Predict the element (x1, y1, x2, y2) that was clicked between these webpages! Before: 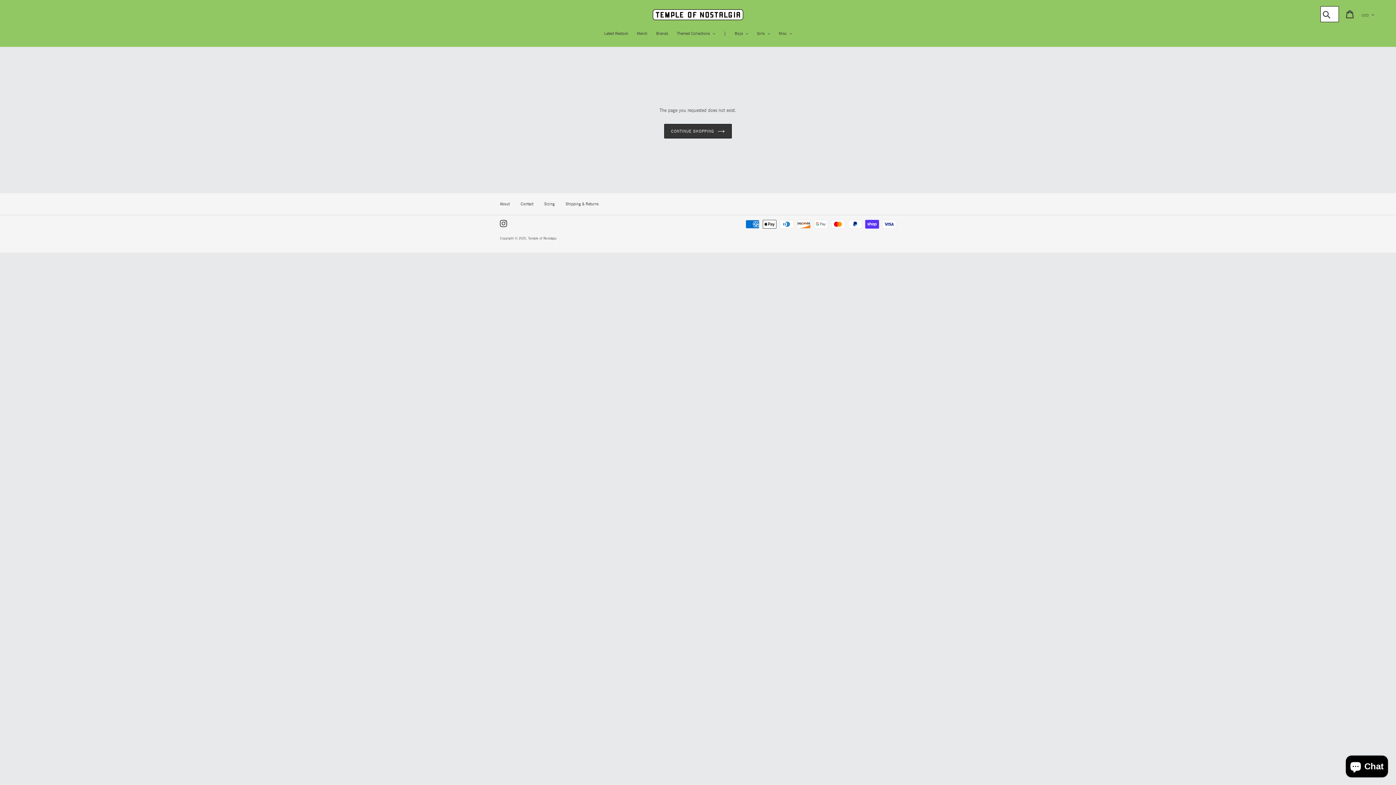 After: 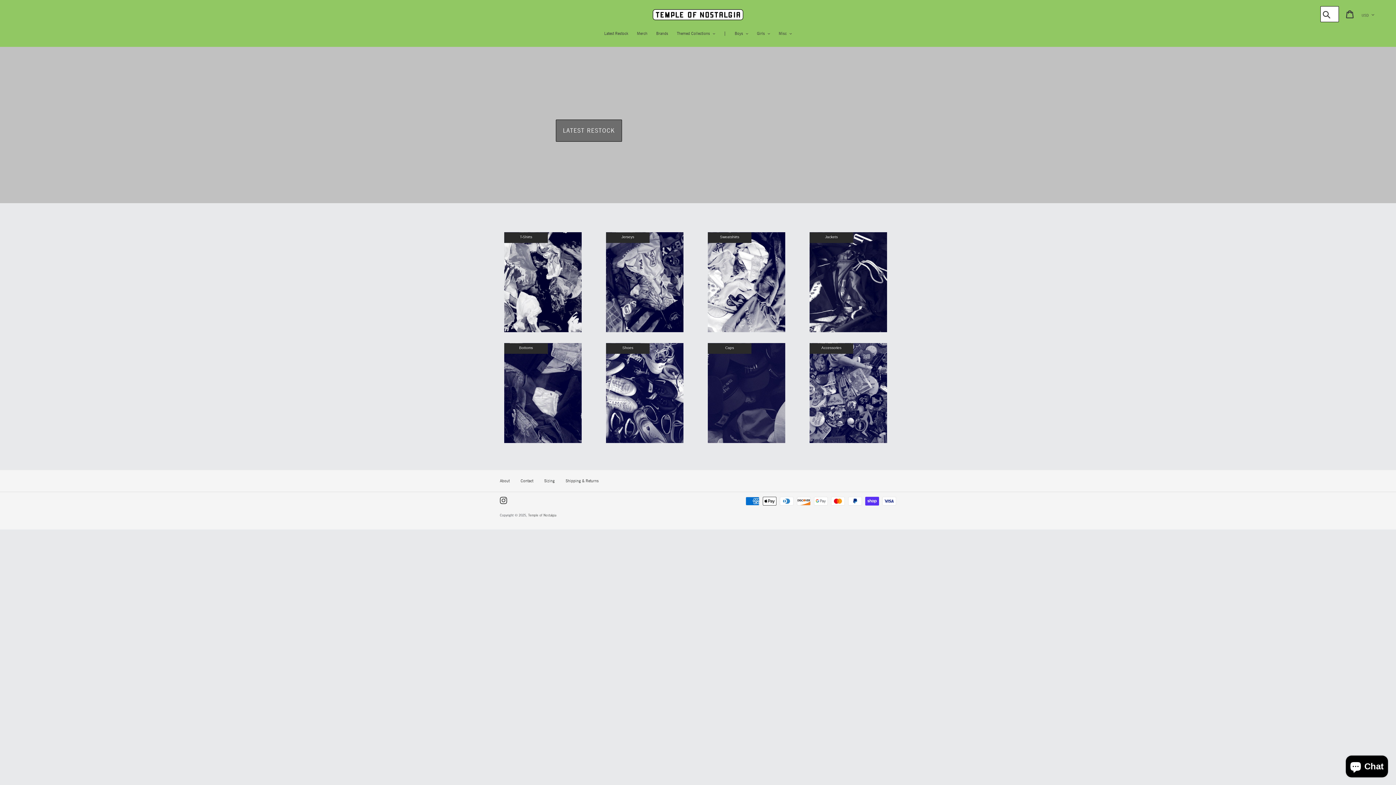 Action: bbox: (720, 30, 729, 37) label: ∣